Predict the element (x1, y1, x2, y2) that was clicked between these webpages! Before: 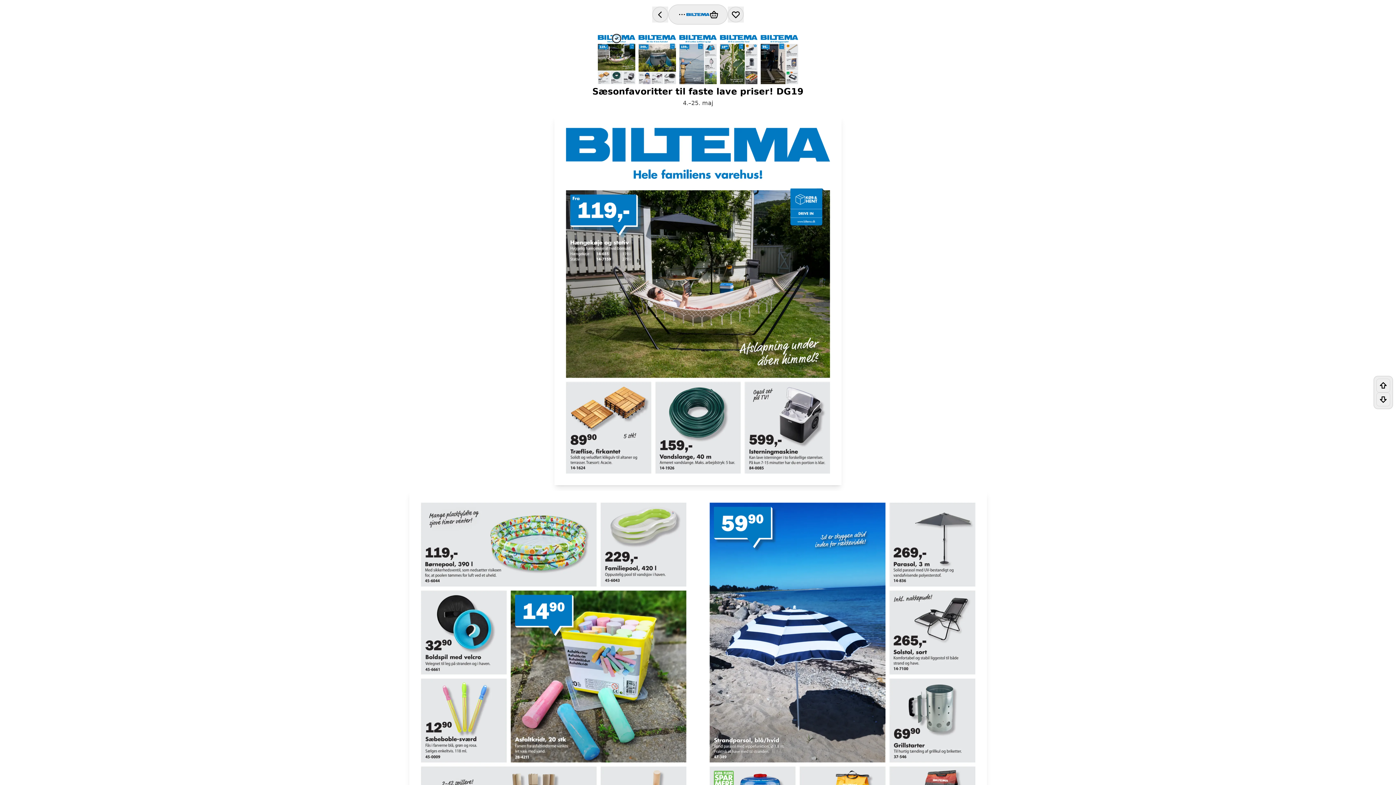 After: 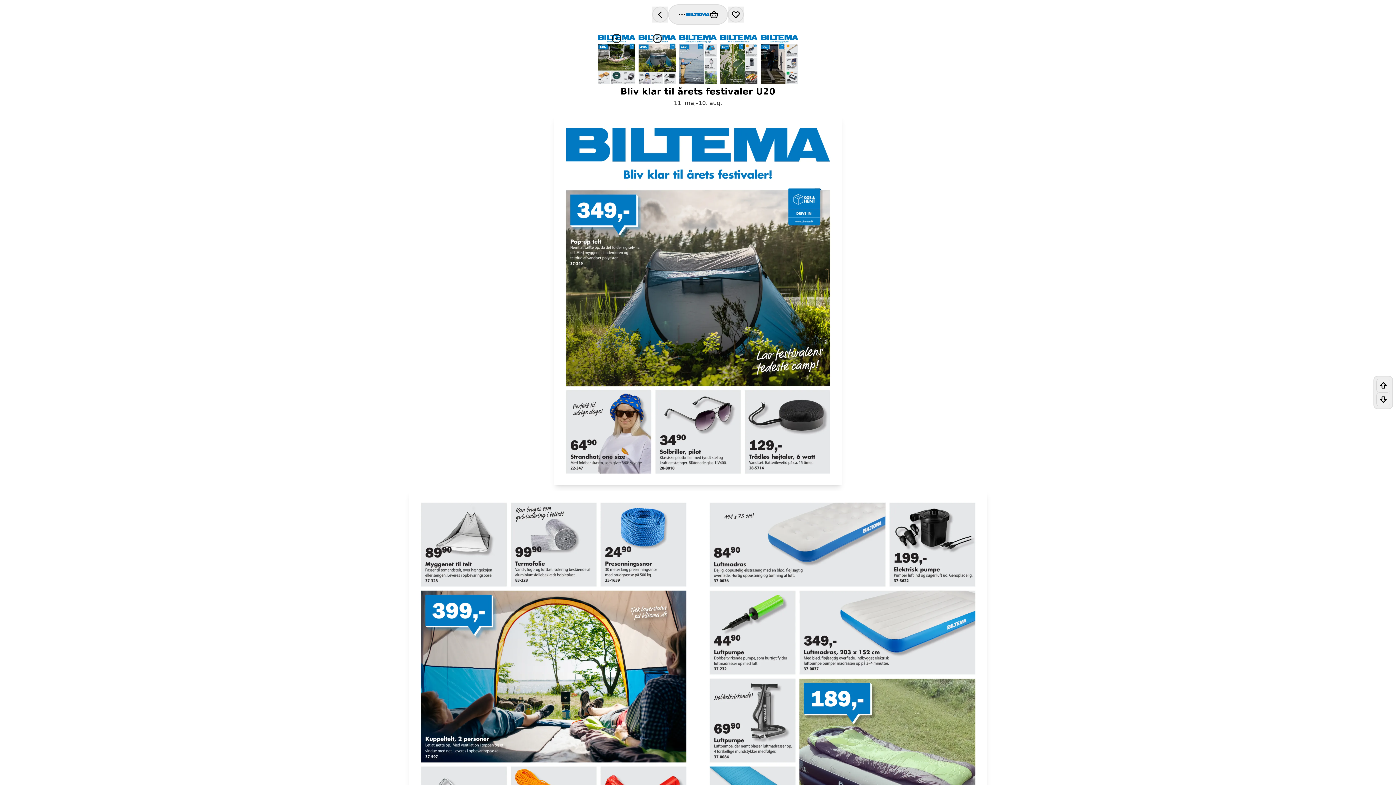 Action: bbox: (637, 33, 677, 85)